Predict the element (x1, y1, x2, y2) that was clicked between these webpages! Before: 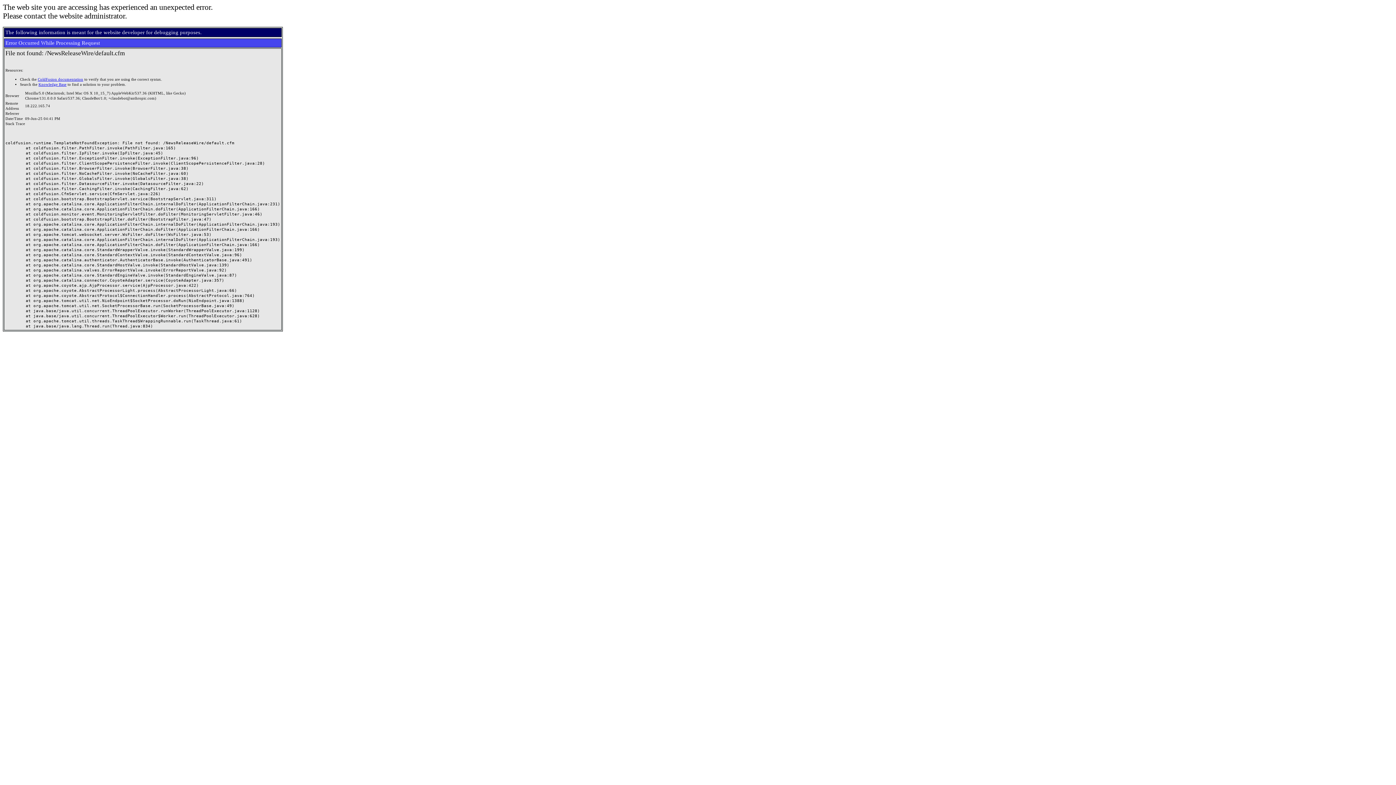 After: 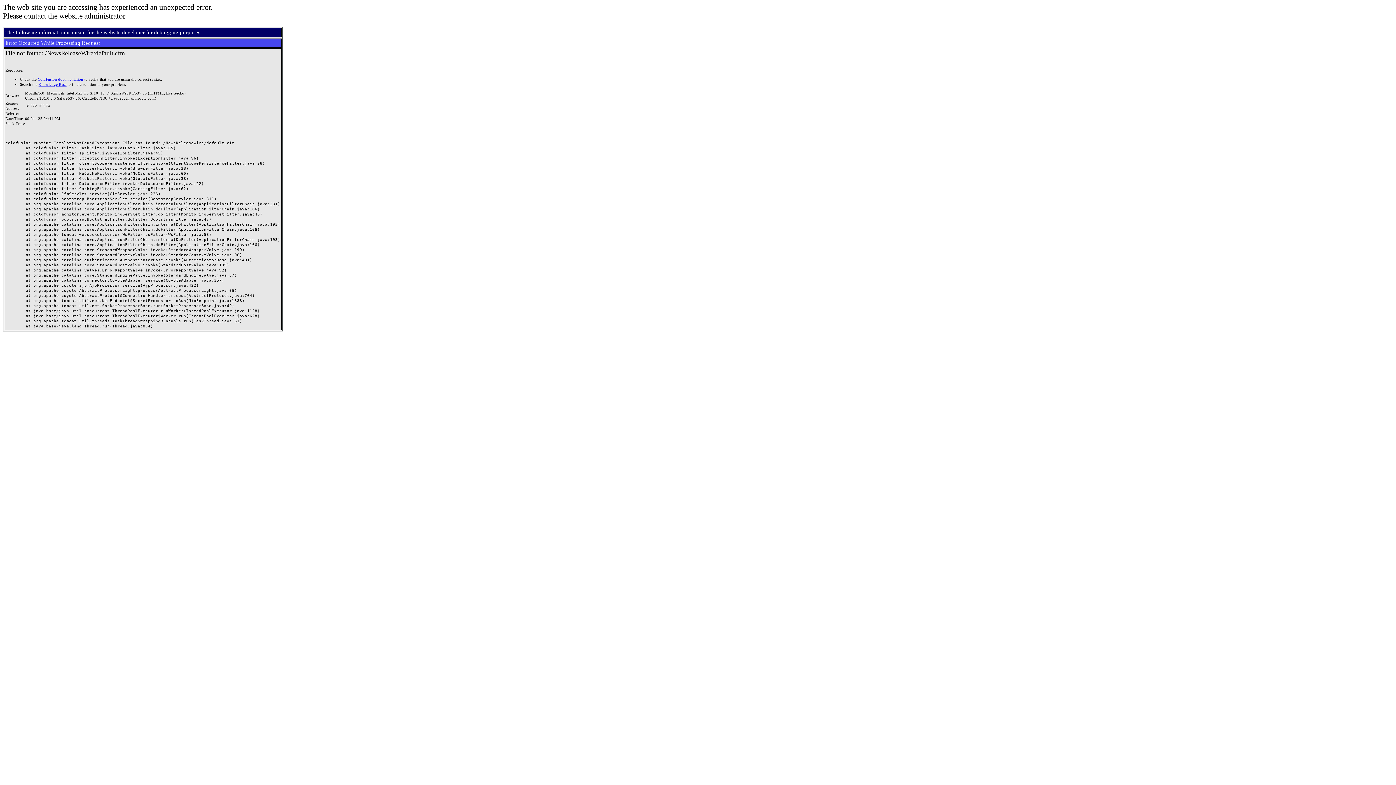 Action: label: Knowledge Base bbox: (38, 82, 66, 86)